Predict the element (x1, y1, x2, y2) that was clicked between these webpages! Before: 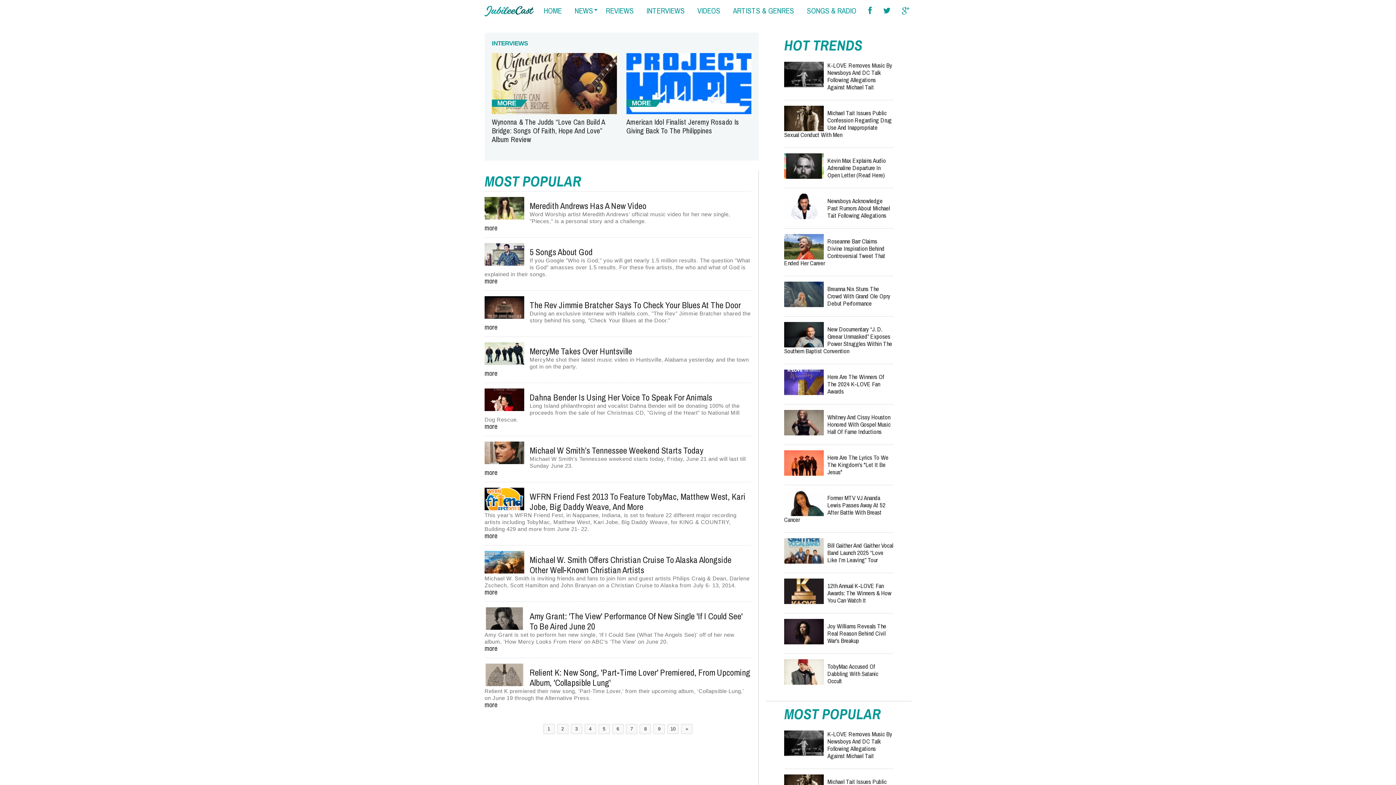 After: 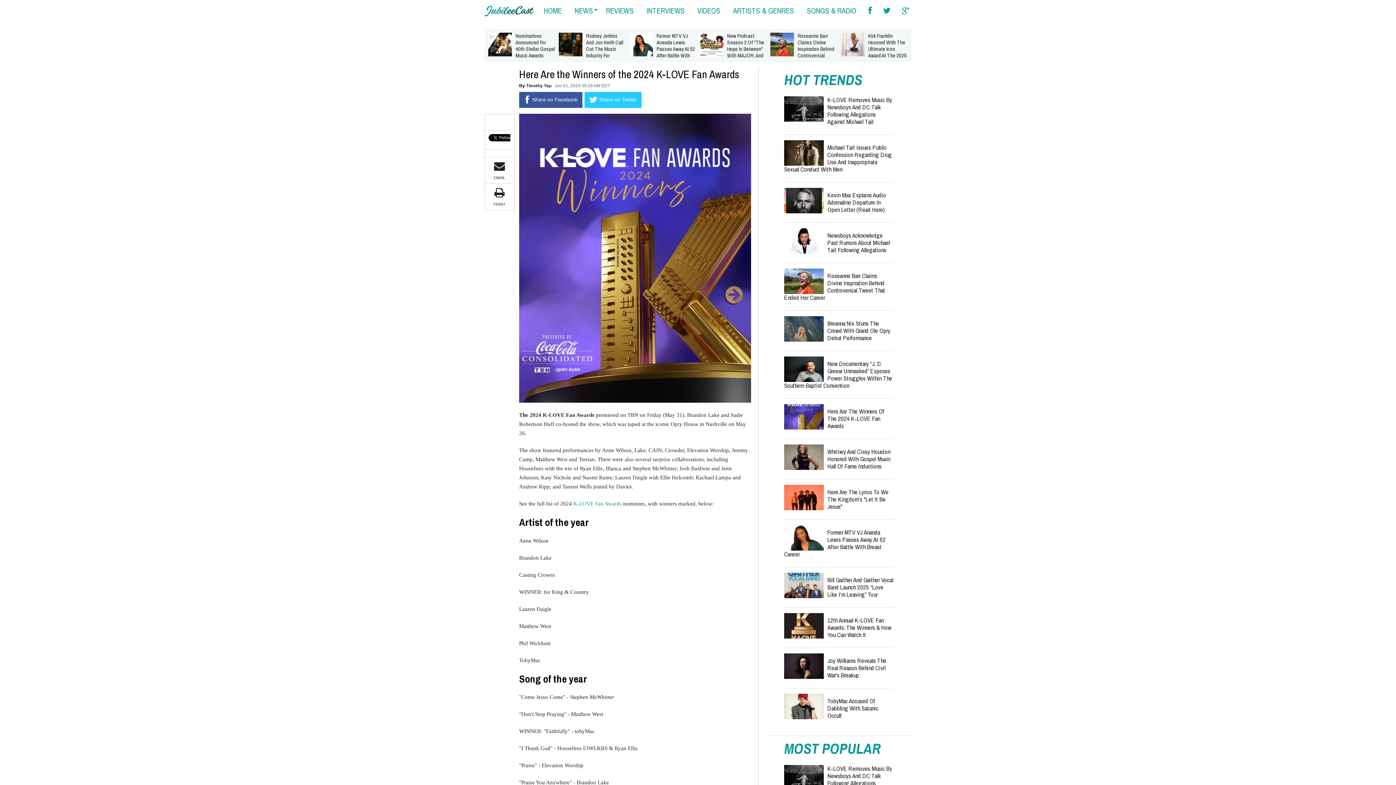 Action: bbox: (784, 369, 824, 395)